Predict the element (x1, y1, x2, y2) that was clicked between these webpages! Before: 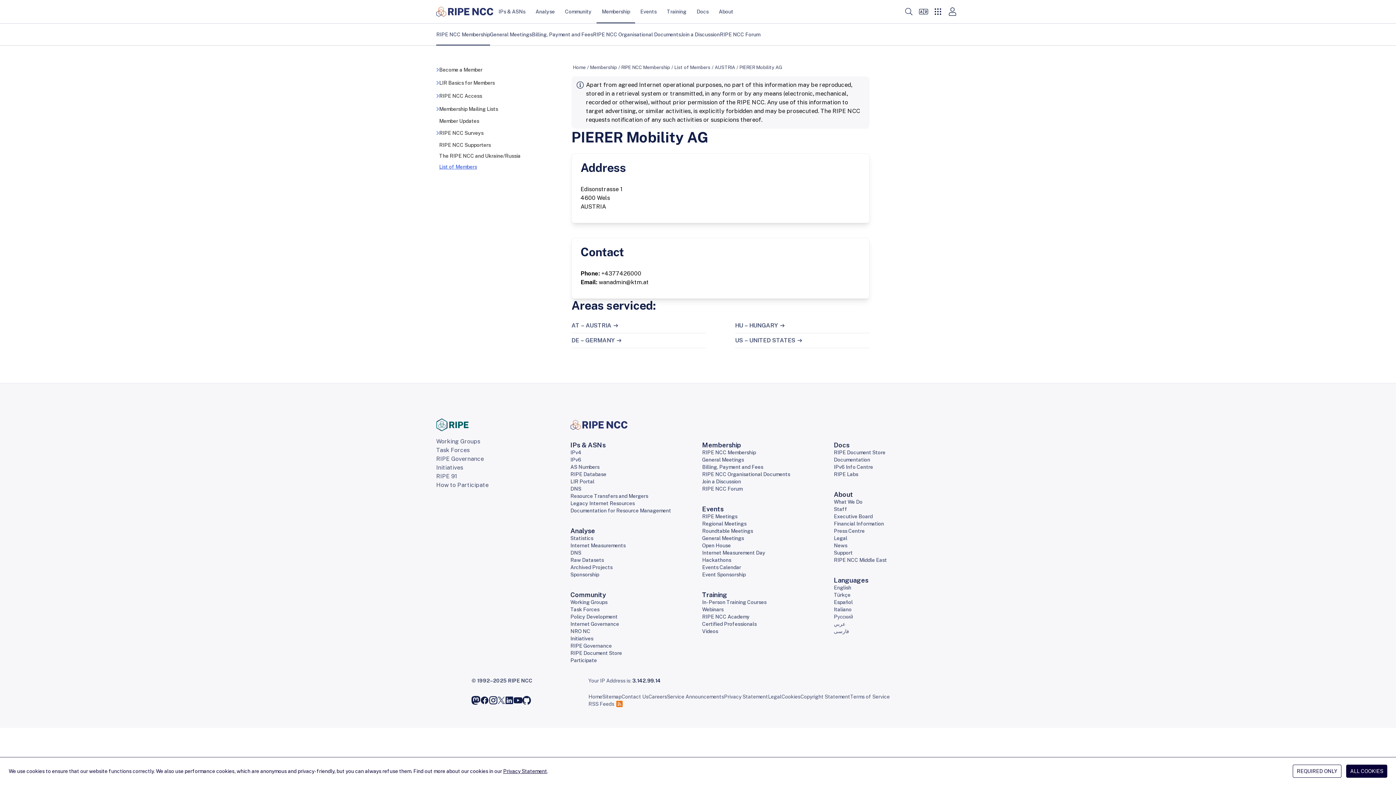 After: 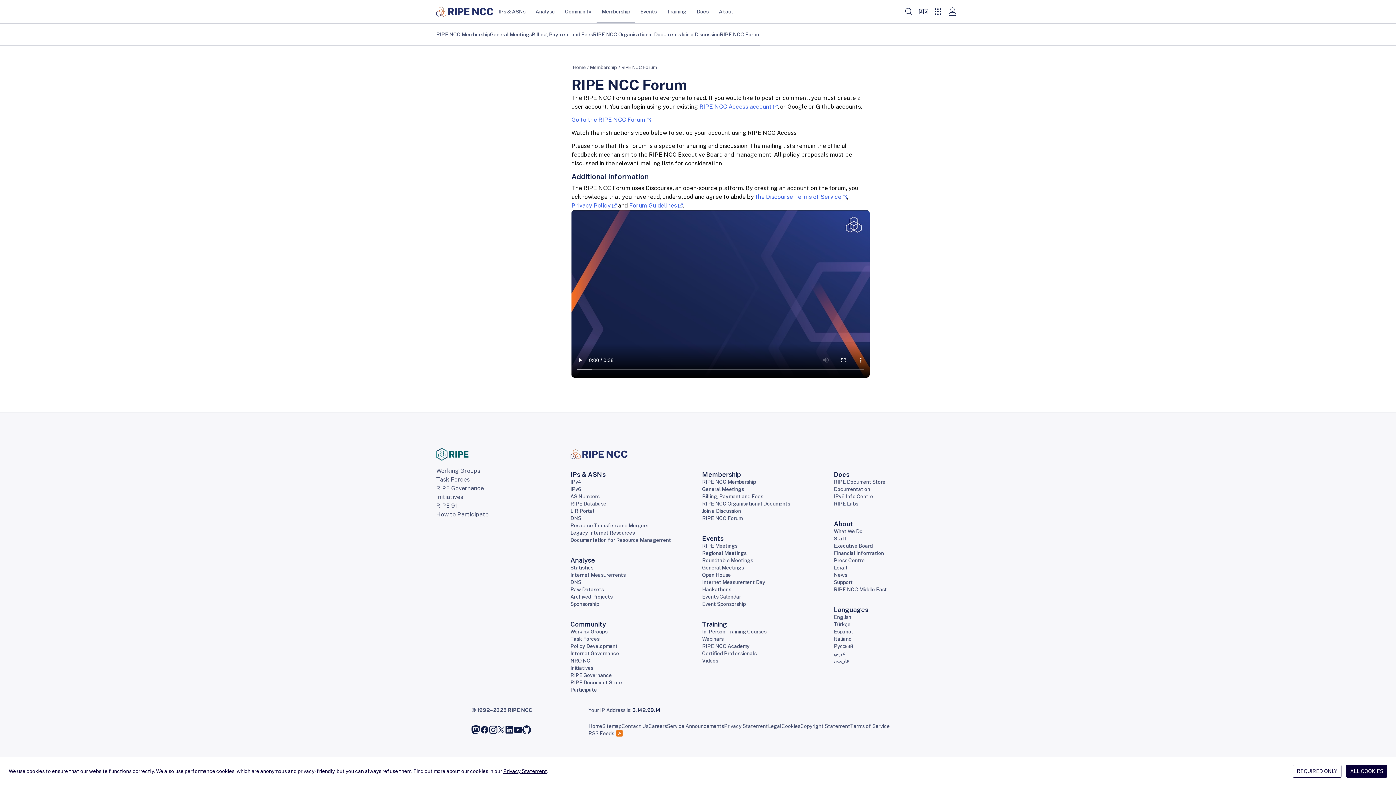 Action: label: RIPE NCC Forum bbox: (702, 486, 742, 492)